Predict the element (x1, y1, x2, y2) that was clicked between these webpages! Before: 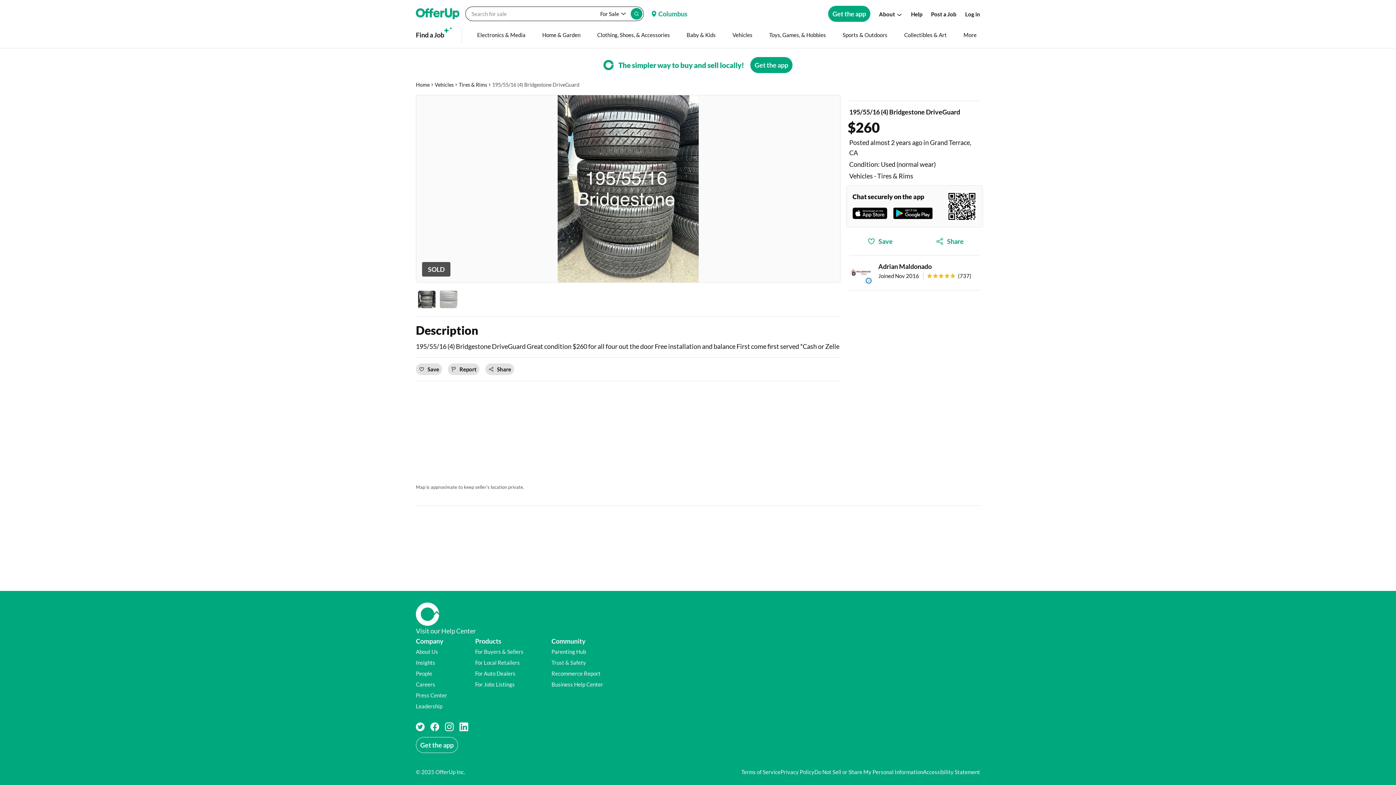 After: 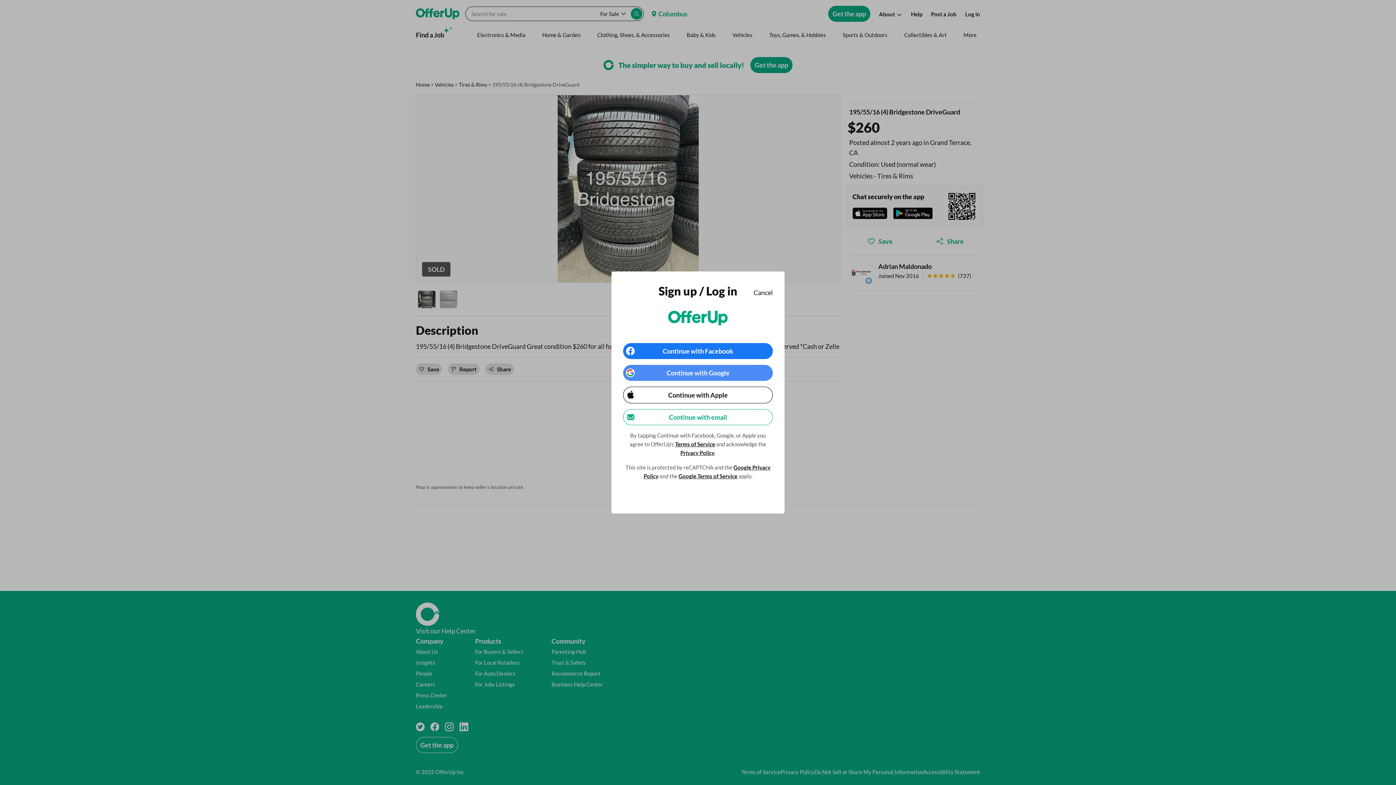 Action: label: Log in bbox: (965, 9, 980, 18)